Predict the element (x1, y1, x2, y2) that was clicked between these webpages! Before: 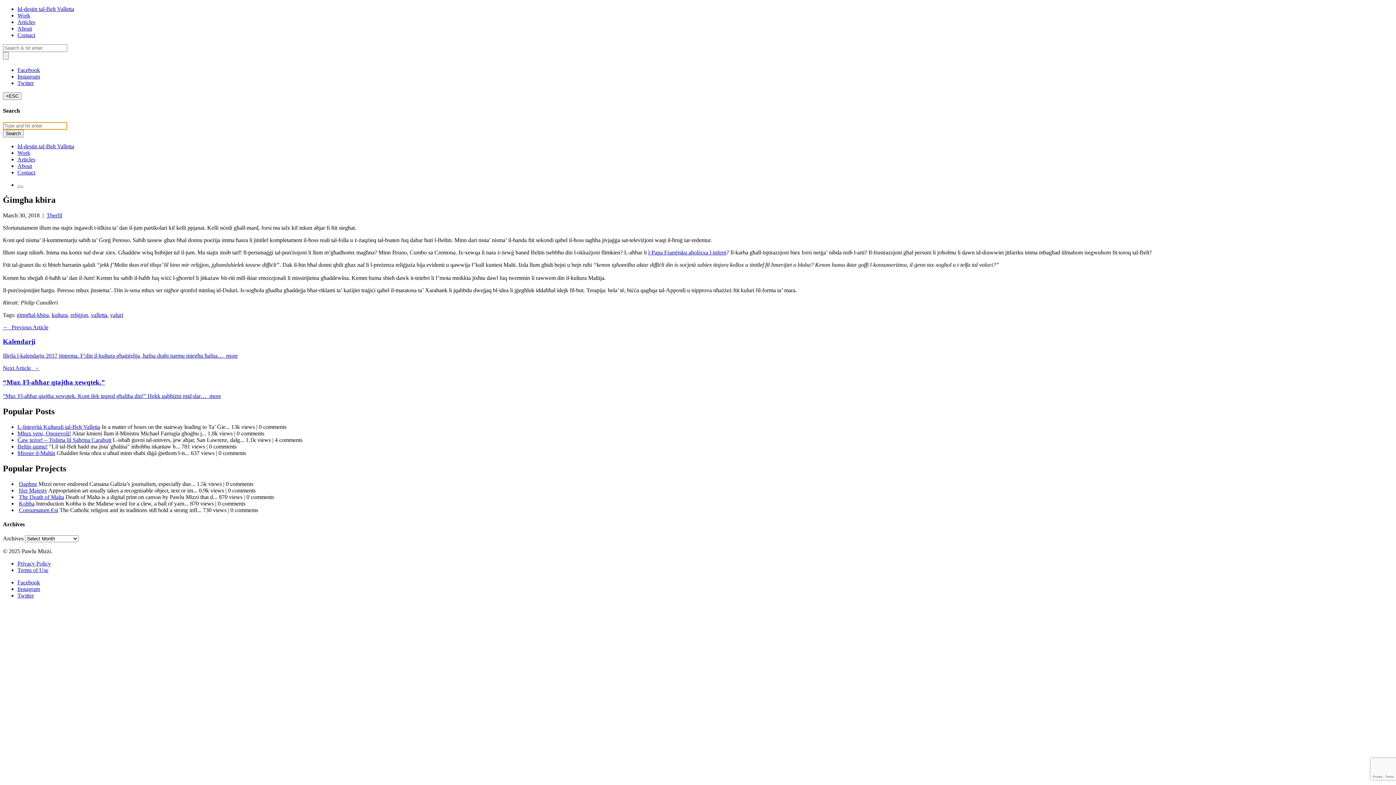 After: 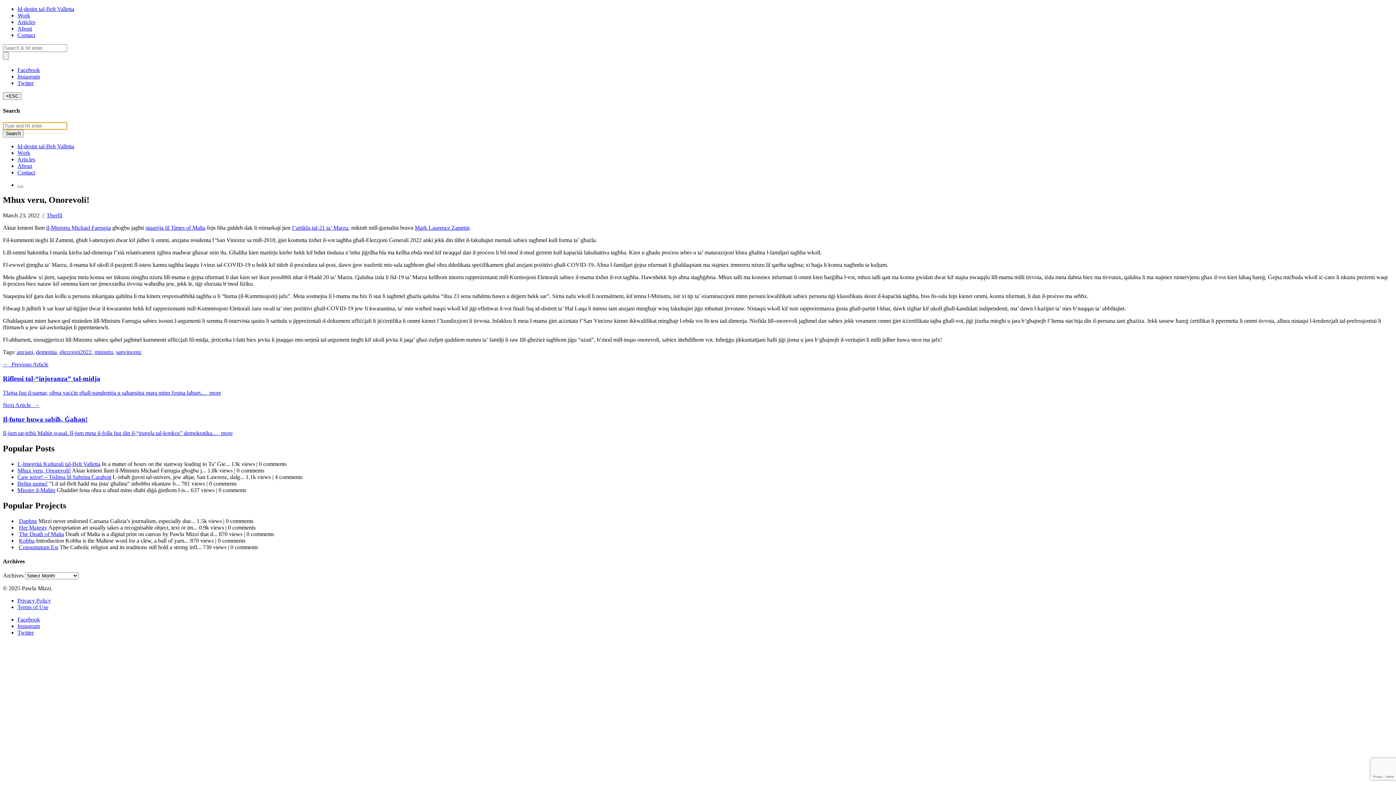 Action: label: Mhux veru, Onorevoli! bbox: (17, 430, 70, 436)